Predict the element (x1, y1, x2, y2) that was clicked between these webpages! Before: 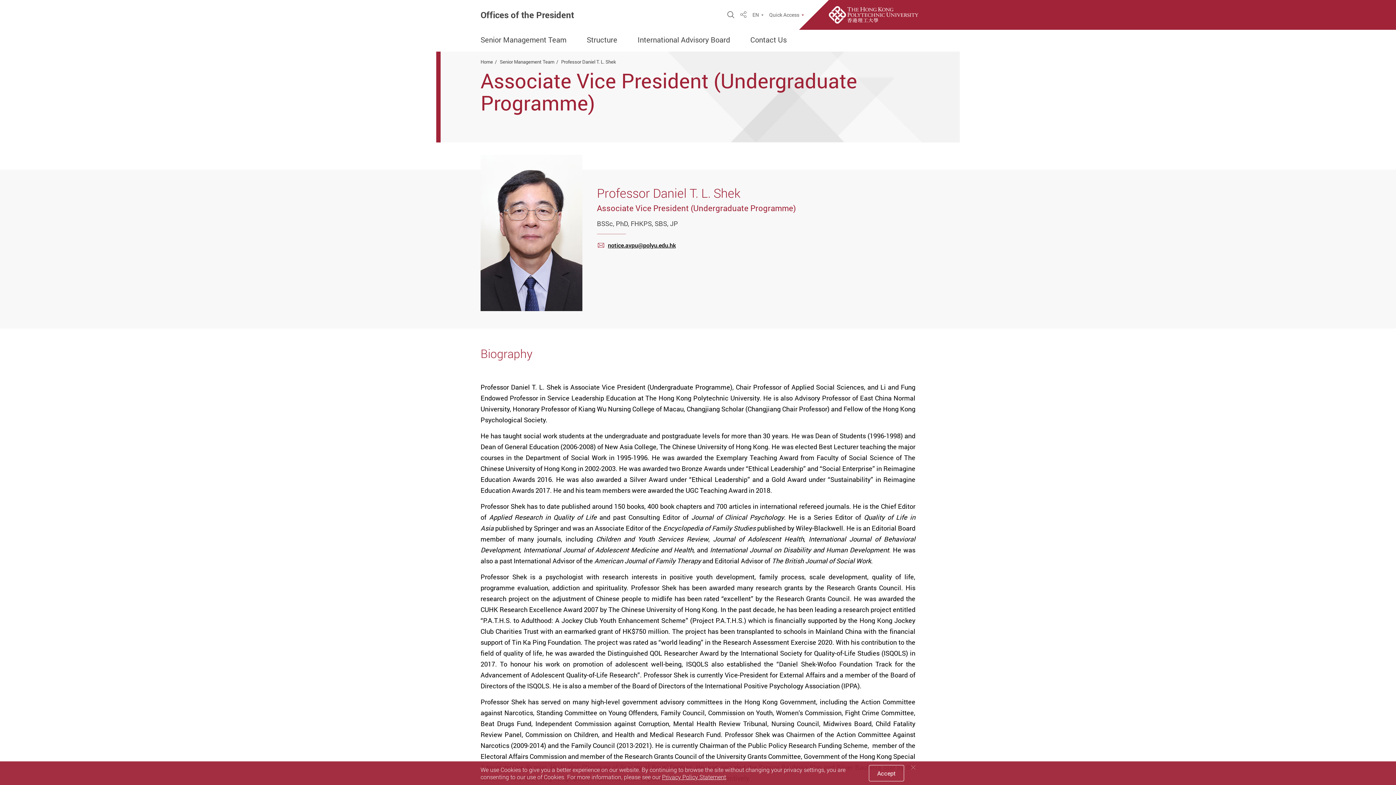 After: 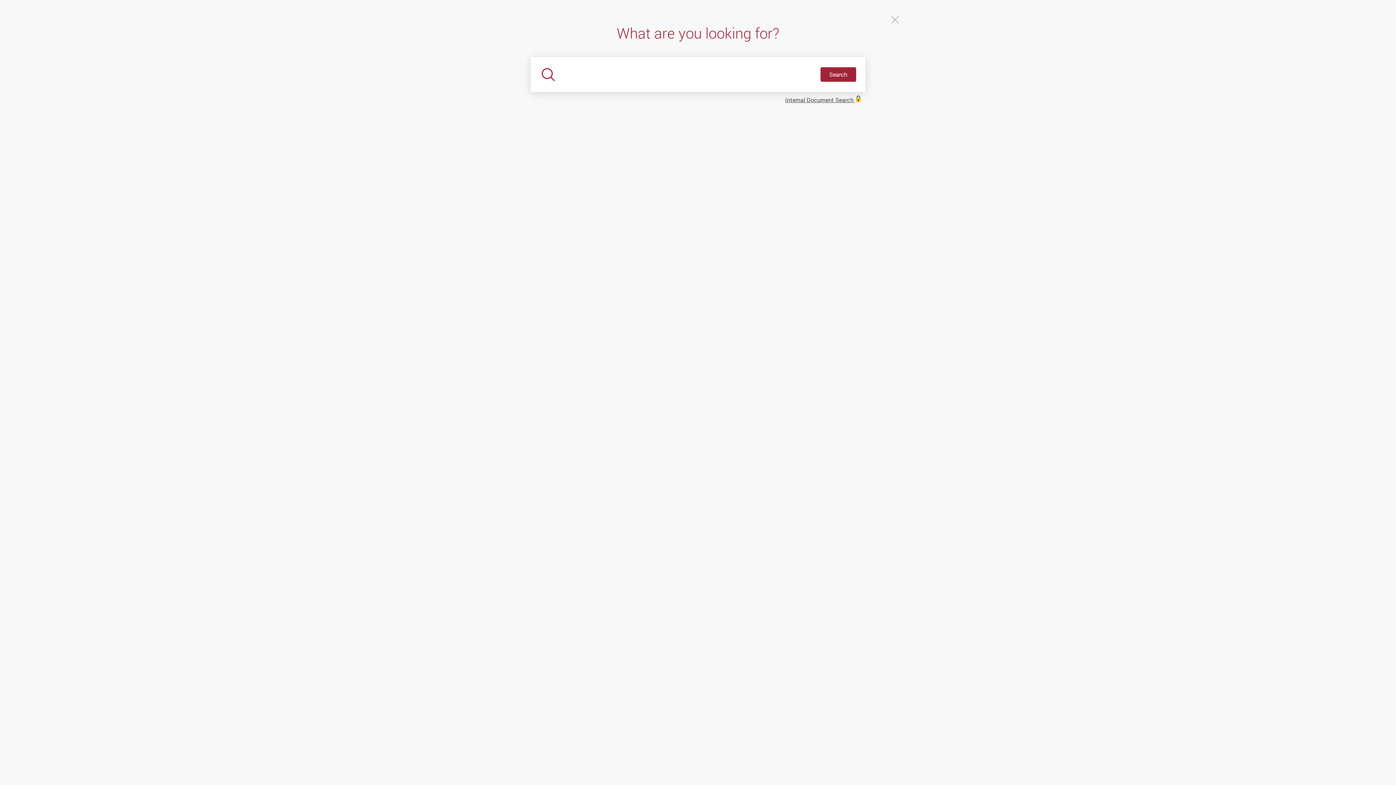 Action: label: Open Site Search Popup bbox: (727, 10, 734, 19)